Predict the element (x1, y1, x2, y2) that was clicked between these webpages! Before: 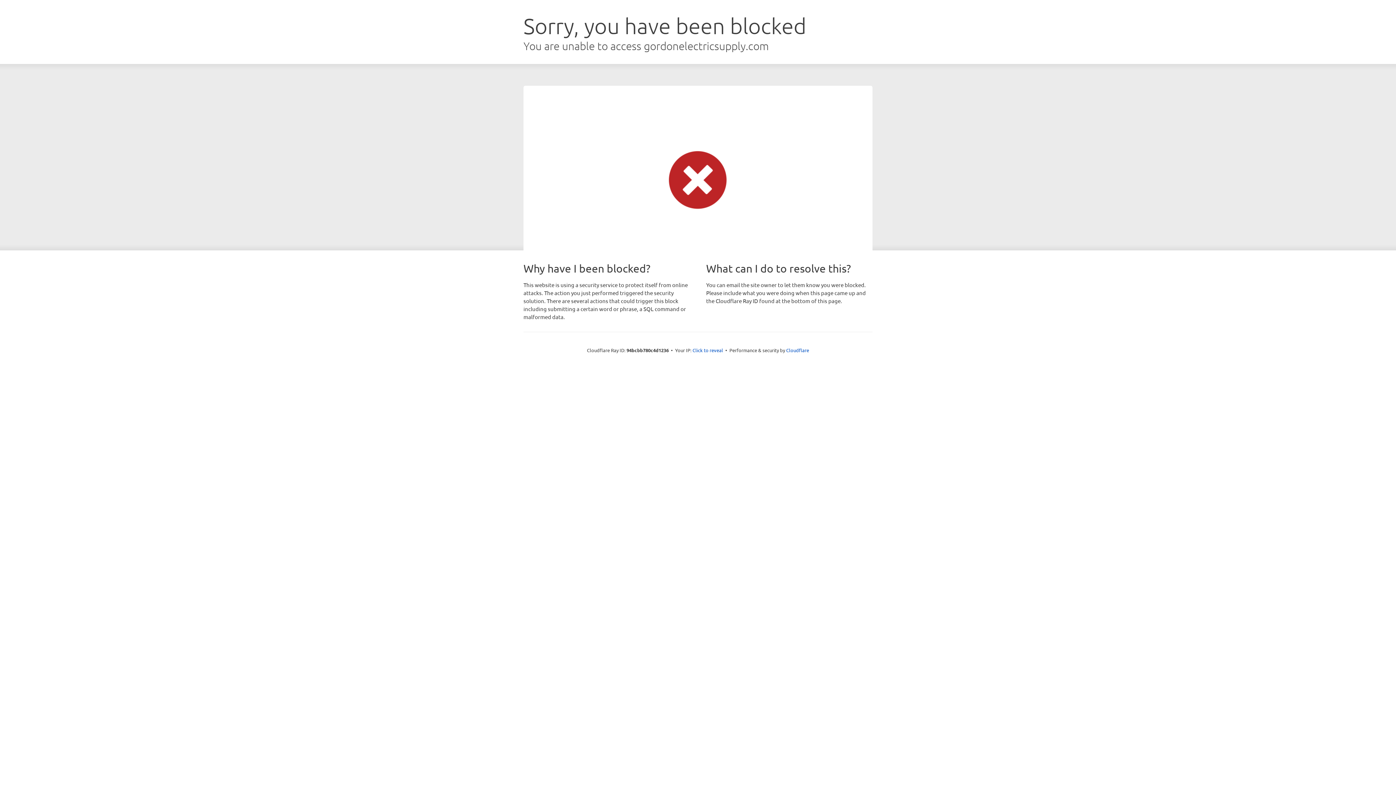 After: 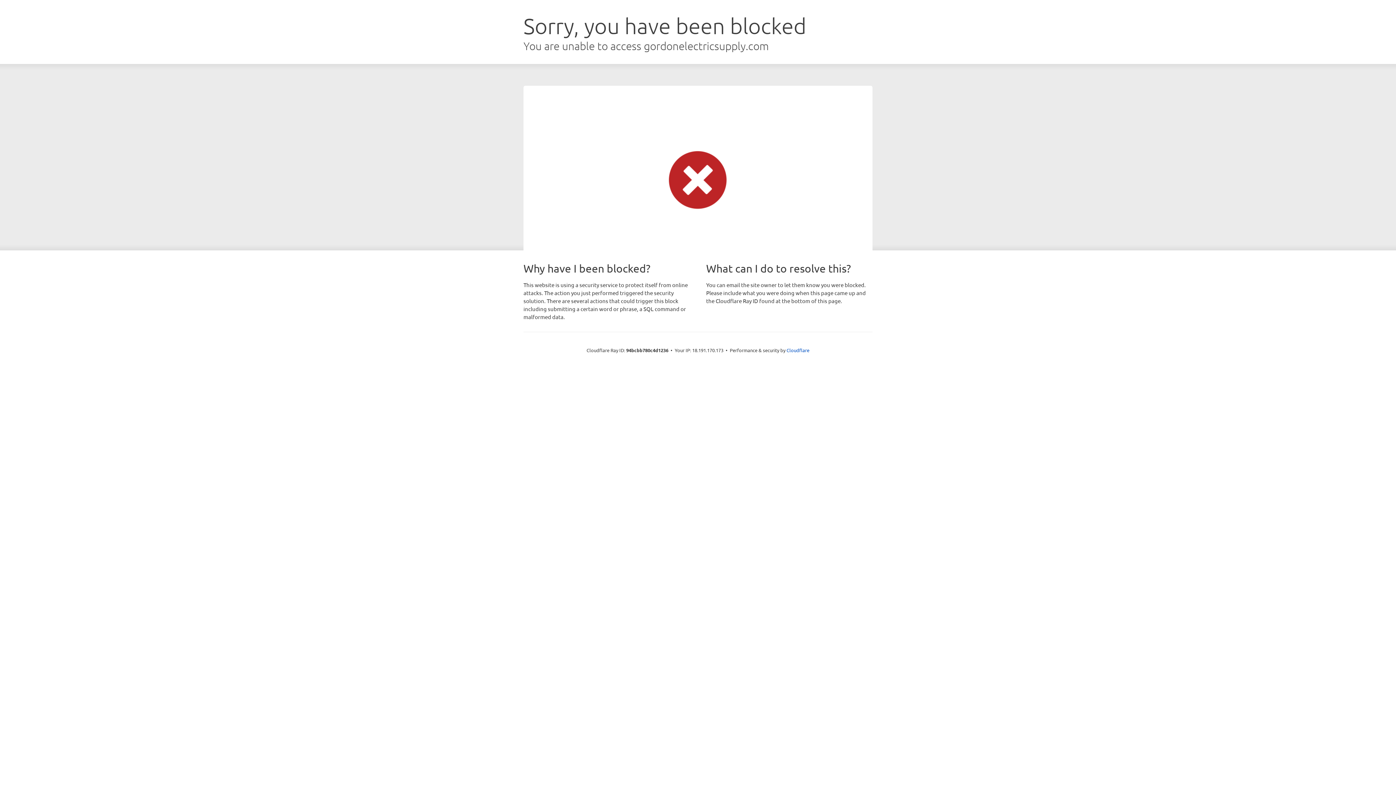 Action: bbox: (692, 346, 723, 353) label: Click to reveal